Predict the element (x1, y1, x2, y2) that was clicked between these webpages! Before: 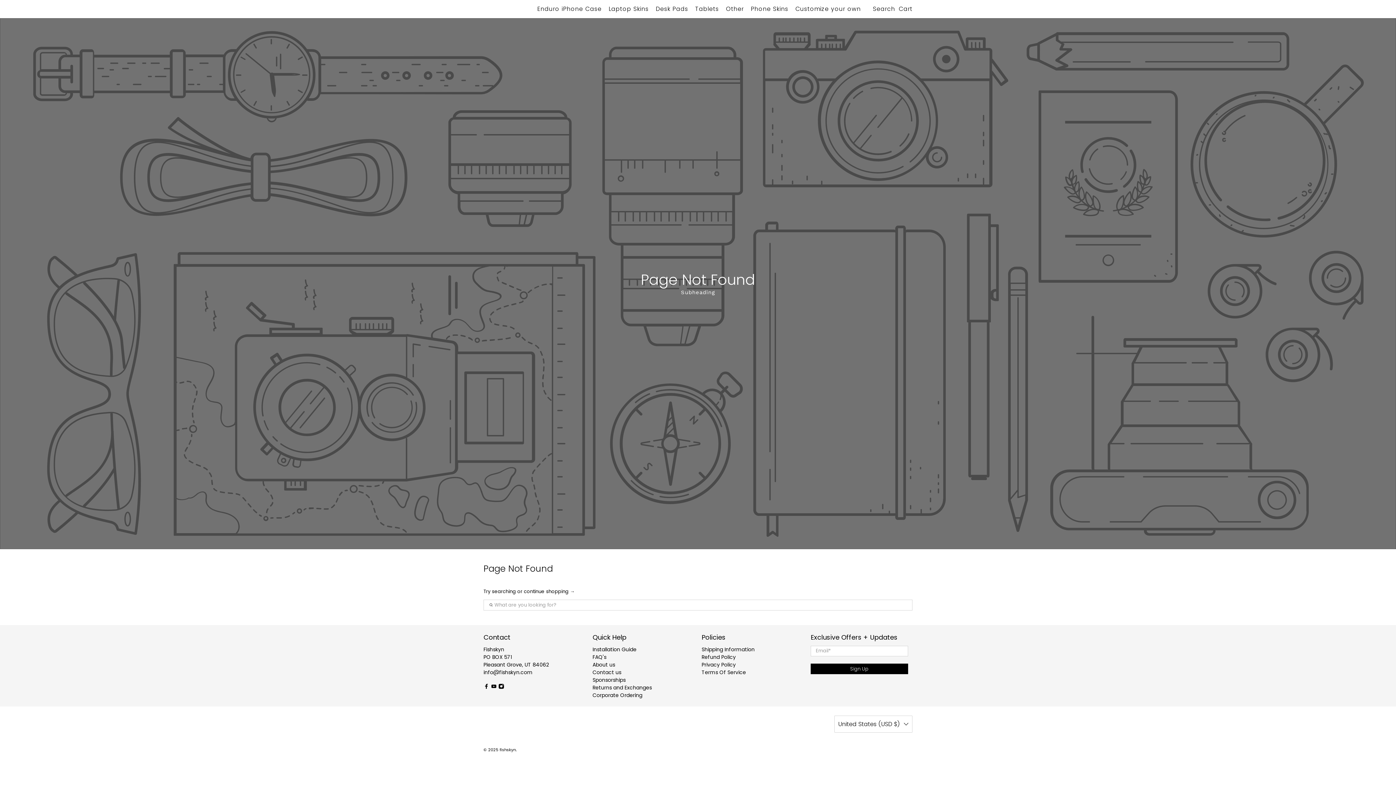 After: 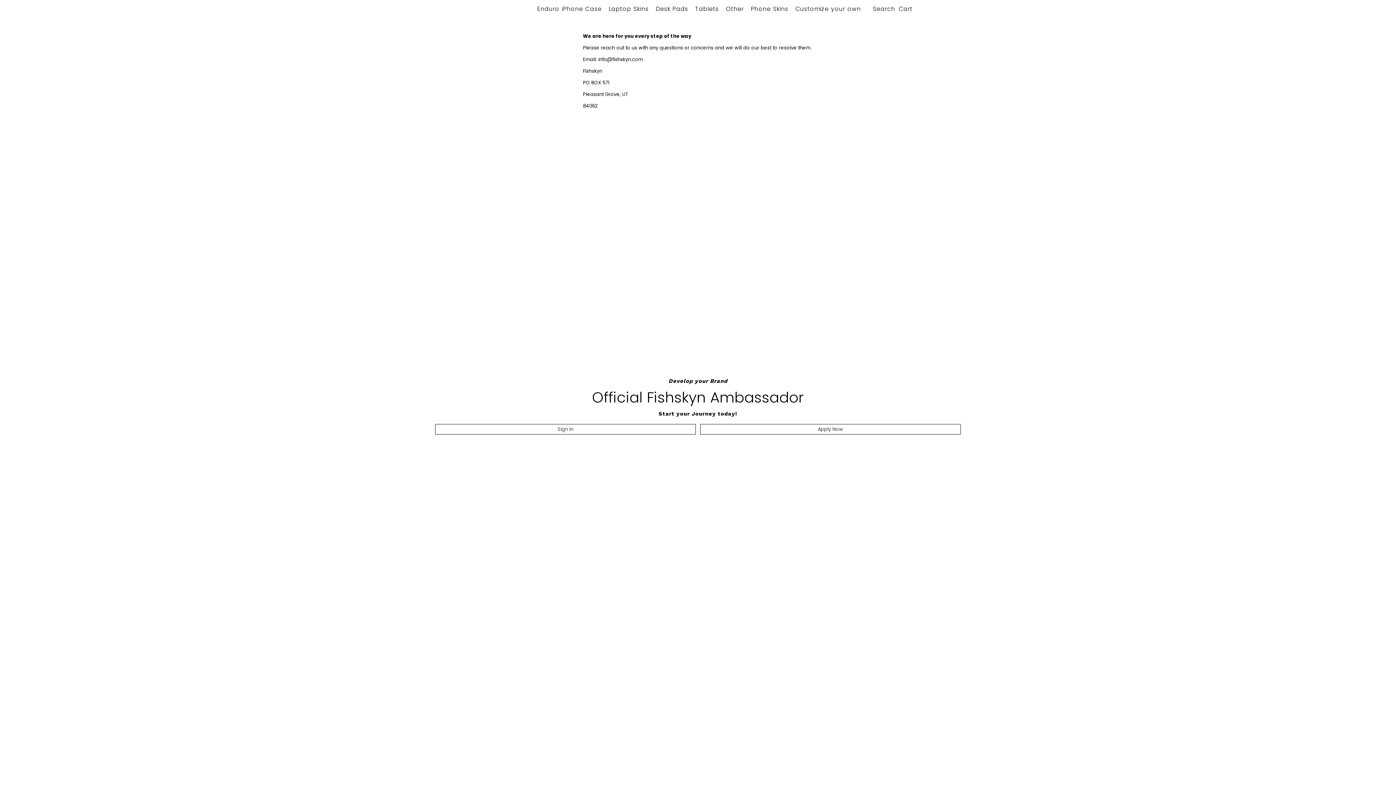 Action: bbox: (592, 668, 621, 676) label: Contact us